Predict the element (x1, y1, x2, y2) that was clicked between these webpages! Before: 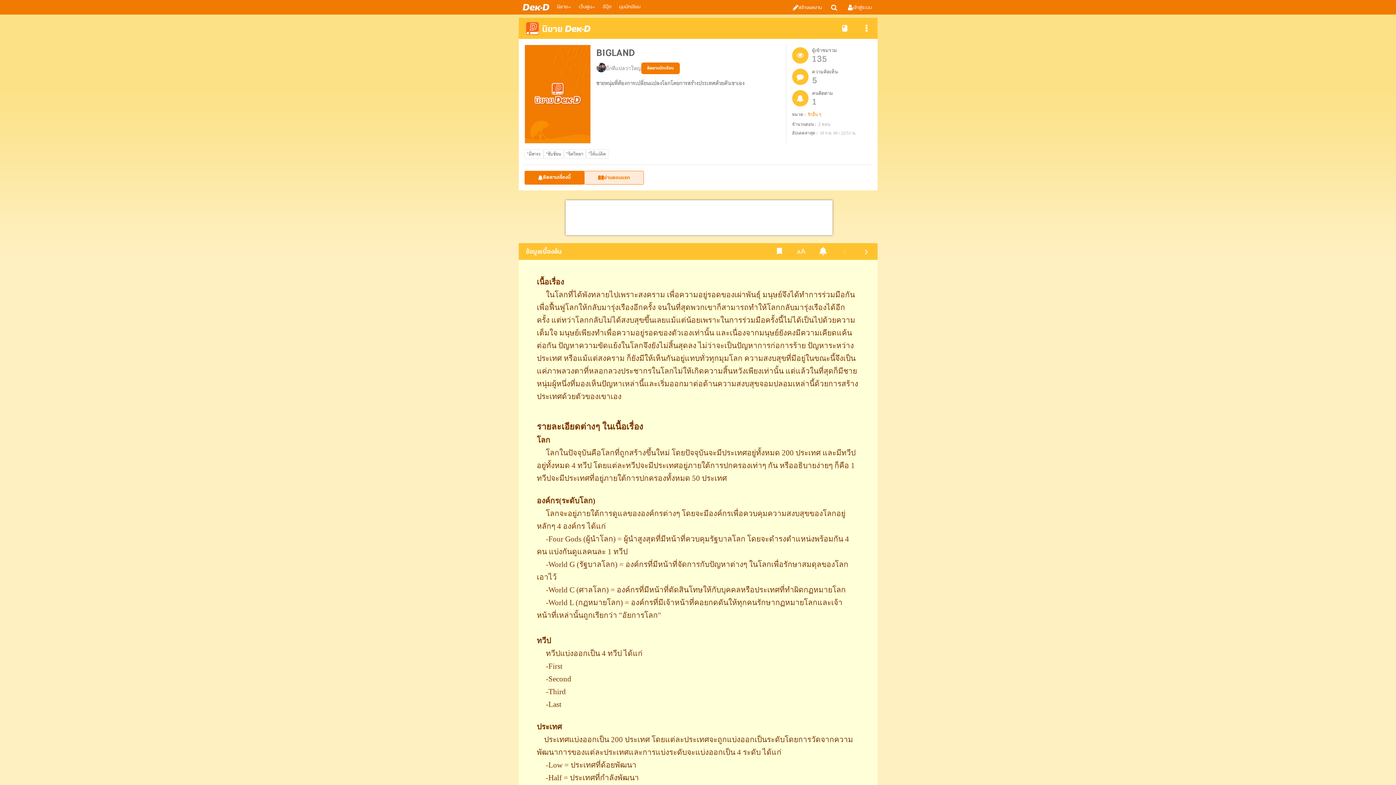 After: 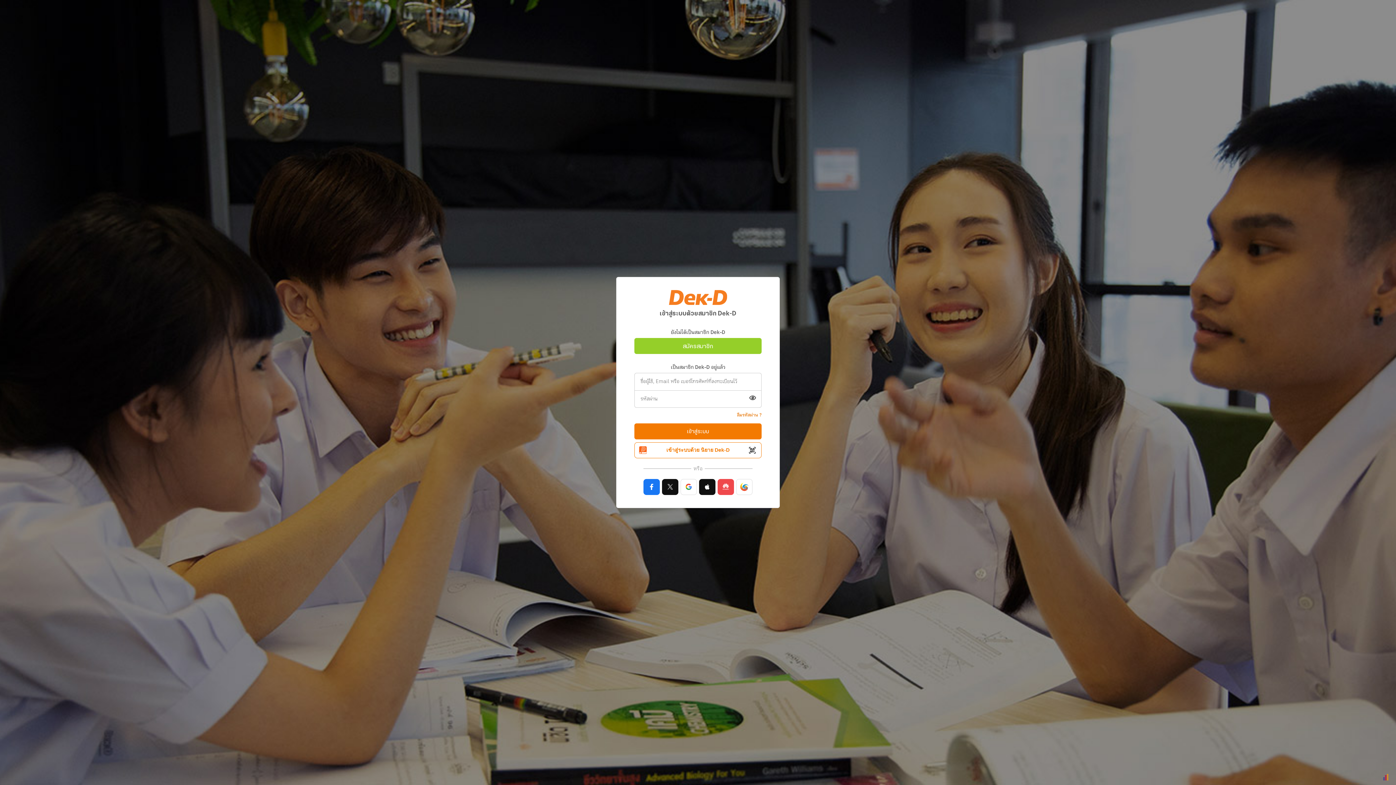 Action: bbox: (812, 243, 834, 260)